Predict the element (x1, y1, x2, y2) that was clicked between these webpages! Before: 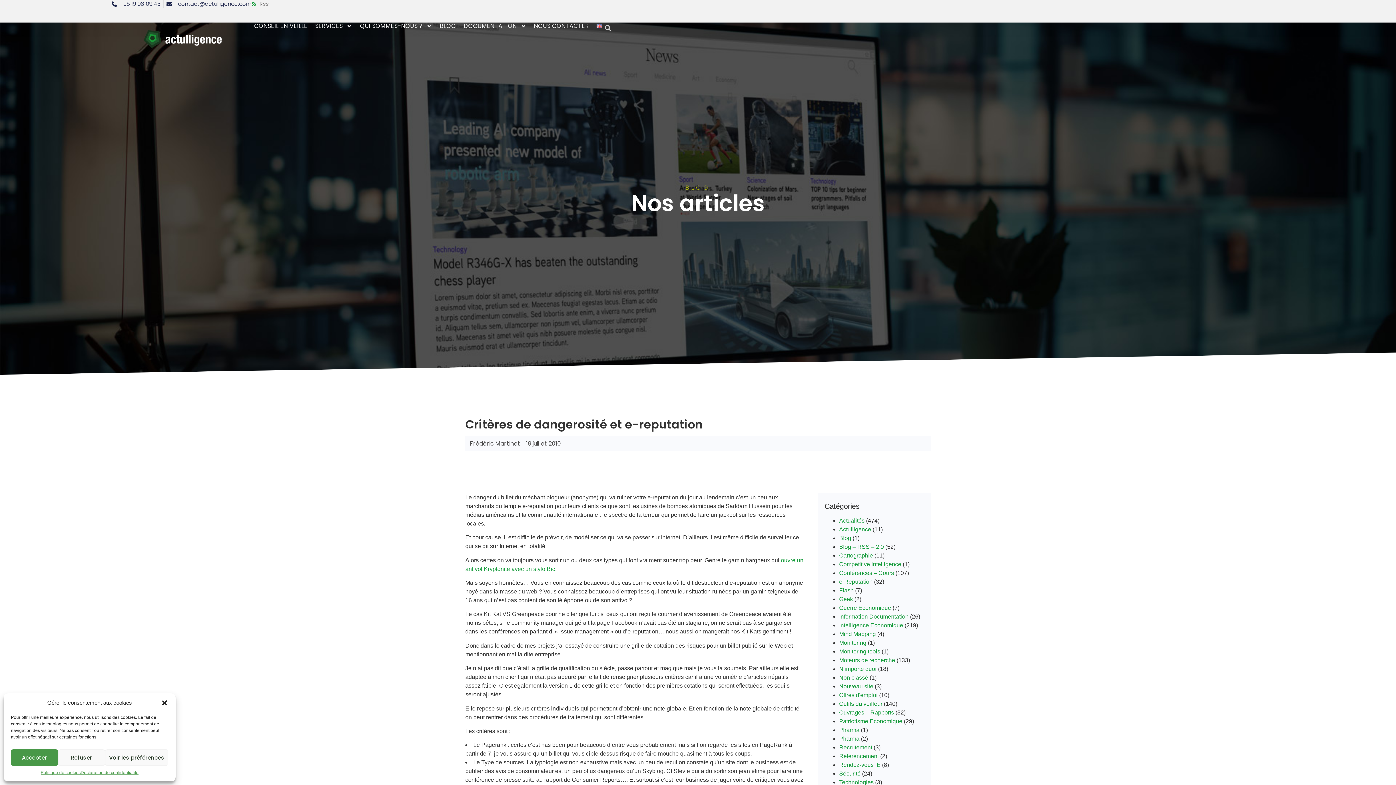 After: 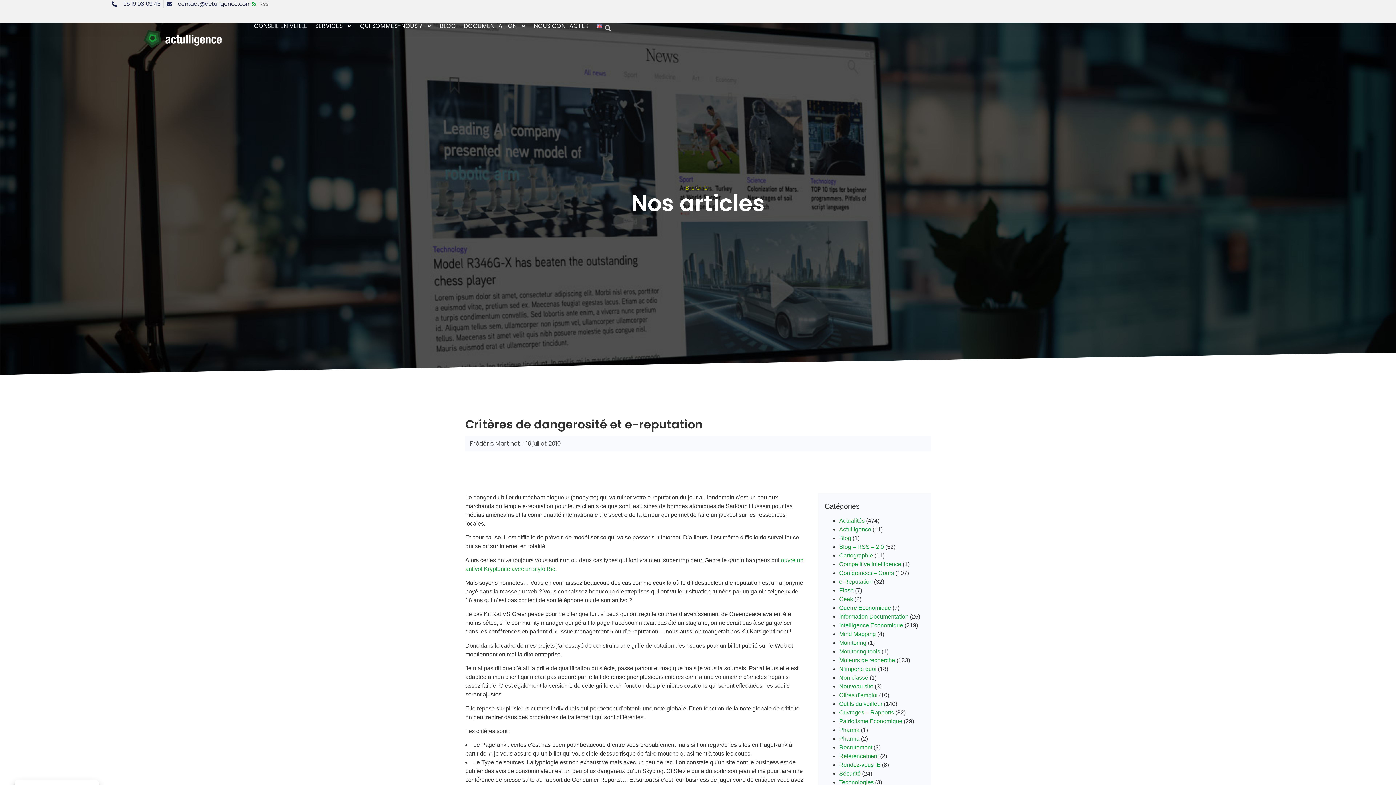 Action: label: Refuser bbox: (58, 749, 105, 766)